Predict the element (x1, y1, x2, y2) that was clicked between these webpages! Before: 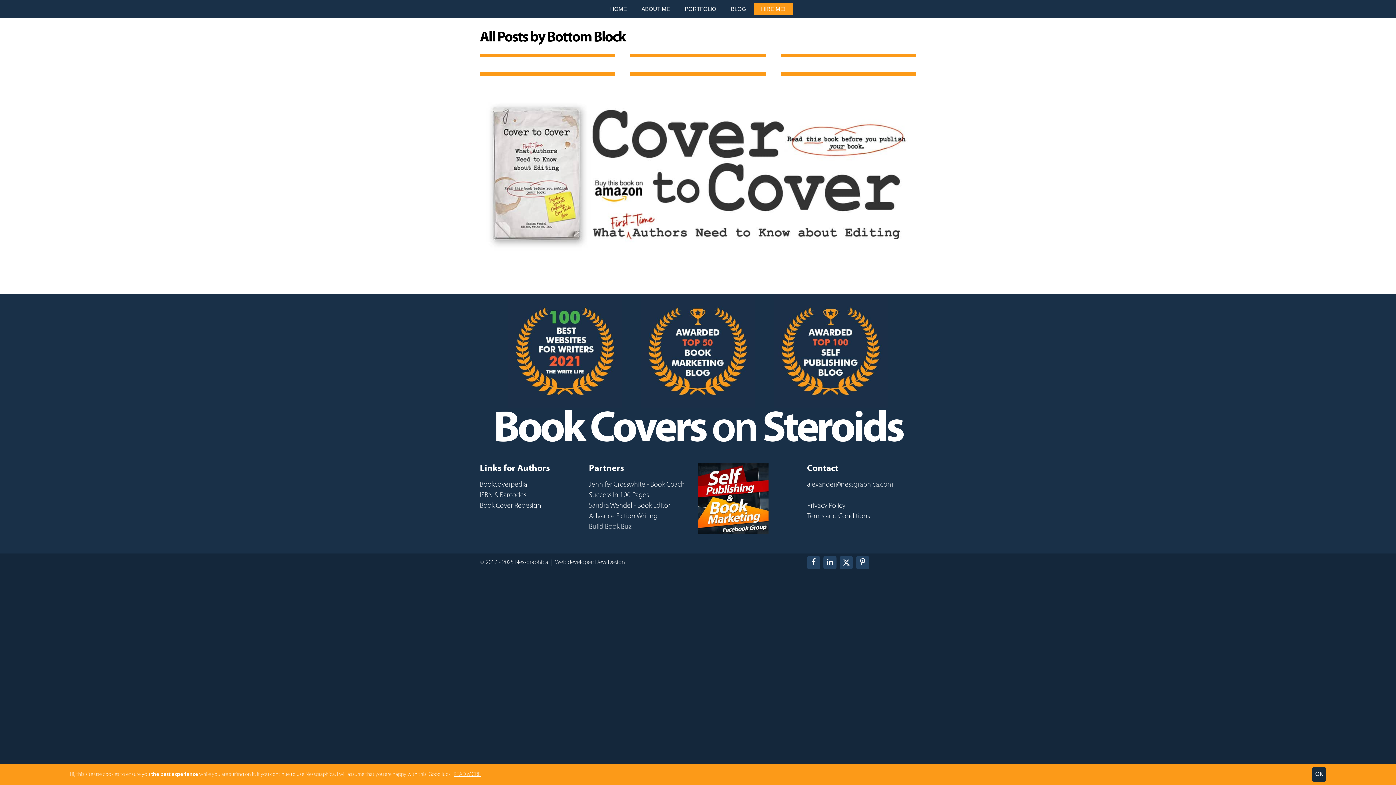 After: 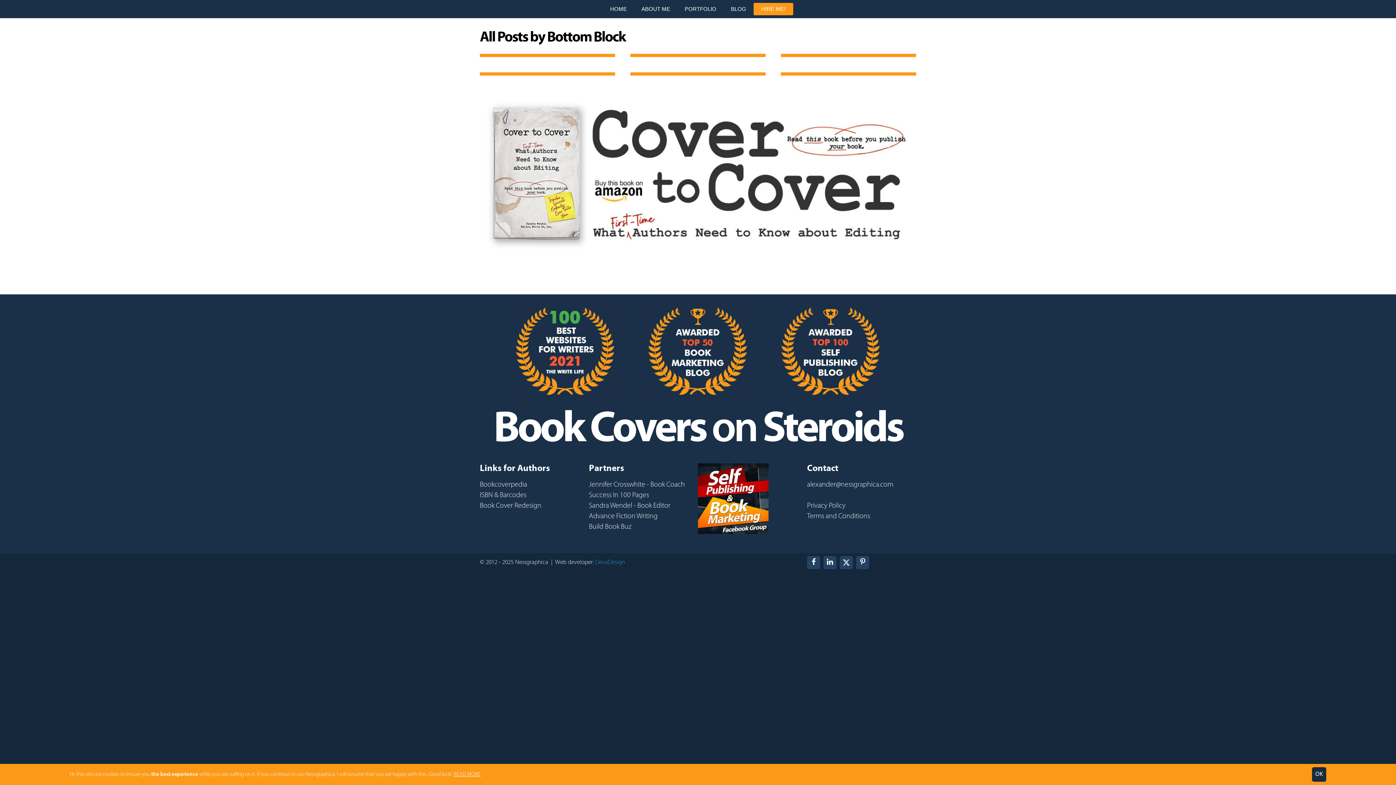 Action: label: DevaDesign bbox: (595, 559, 625, 565)